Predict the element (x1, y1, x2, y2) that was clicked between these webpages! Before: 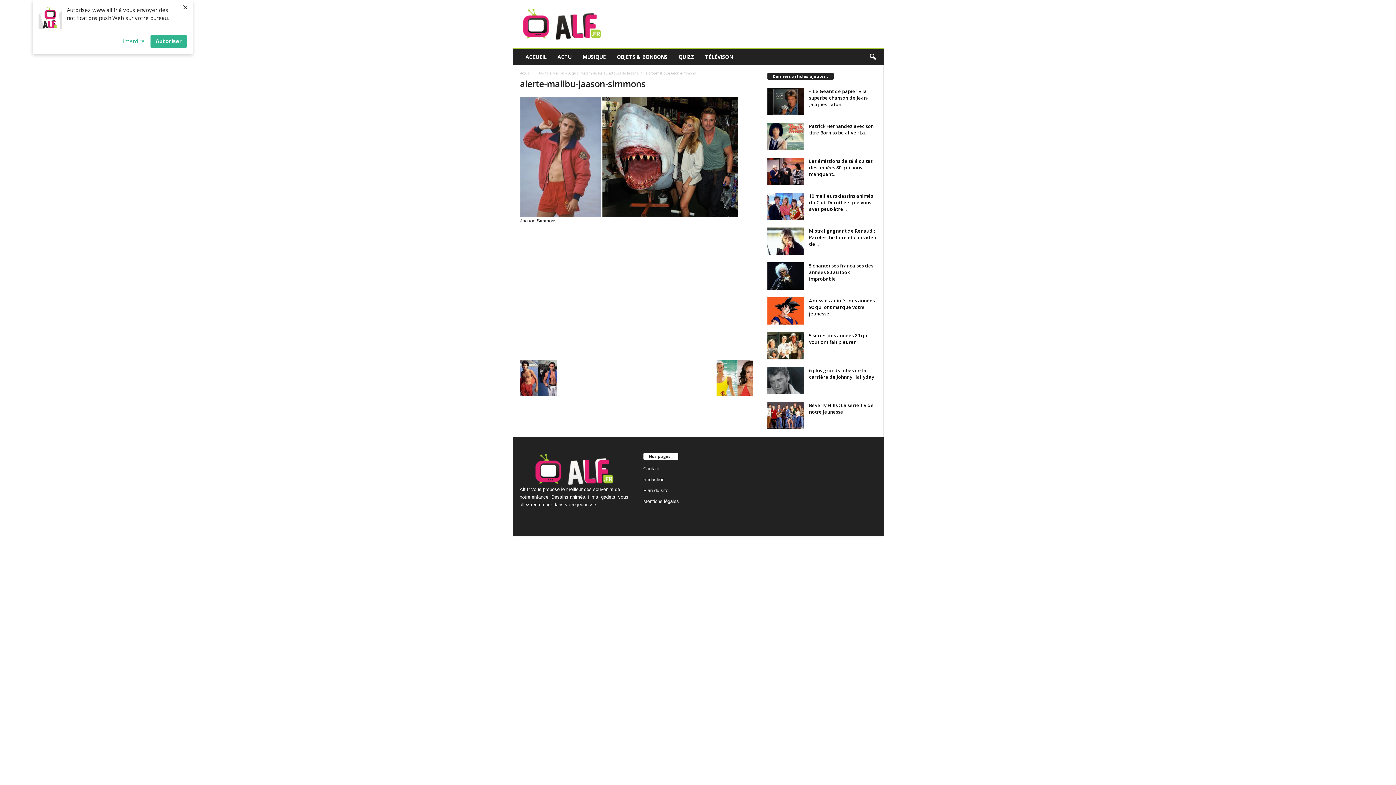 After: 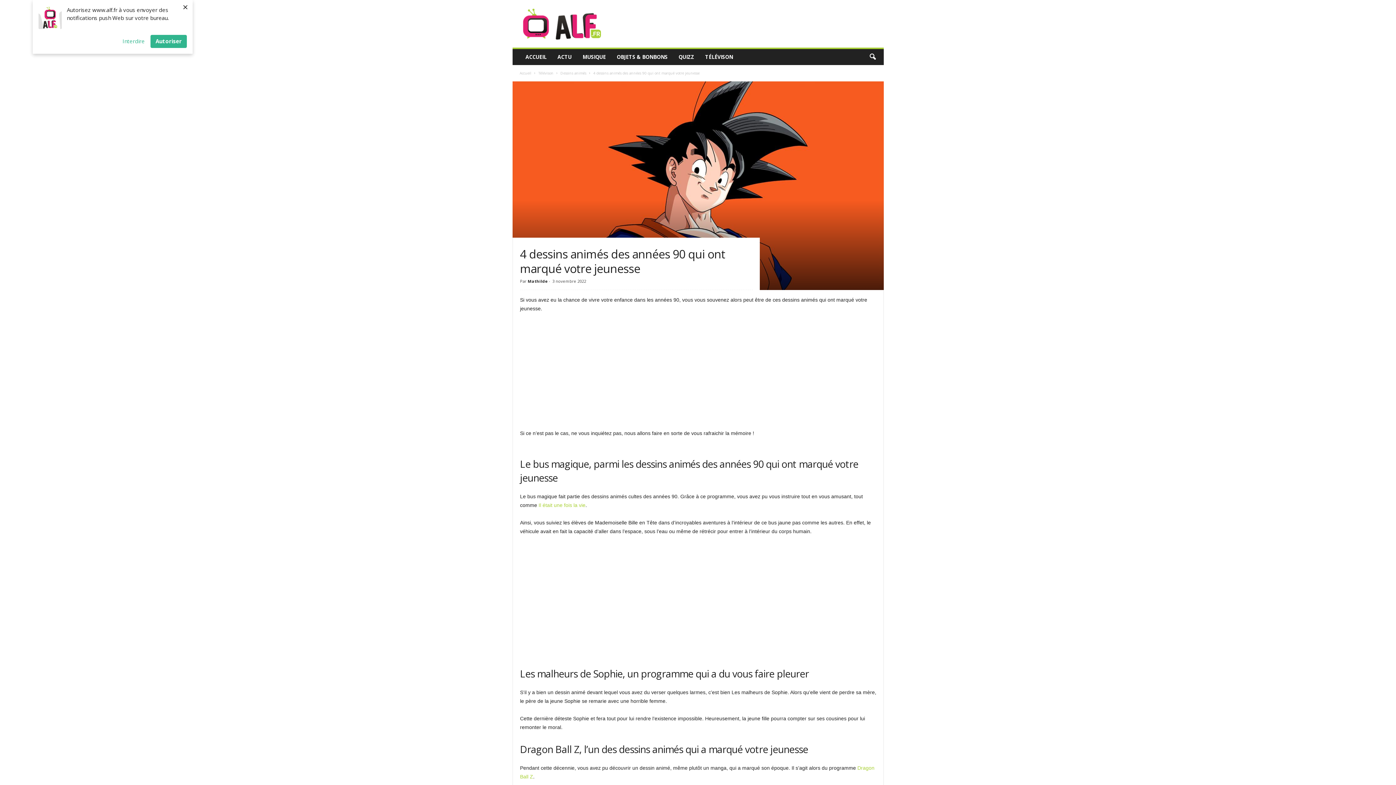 Action: bbox: (767, 297, 803, 324)